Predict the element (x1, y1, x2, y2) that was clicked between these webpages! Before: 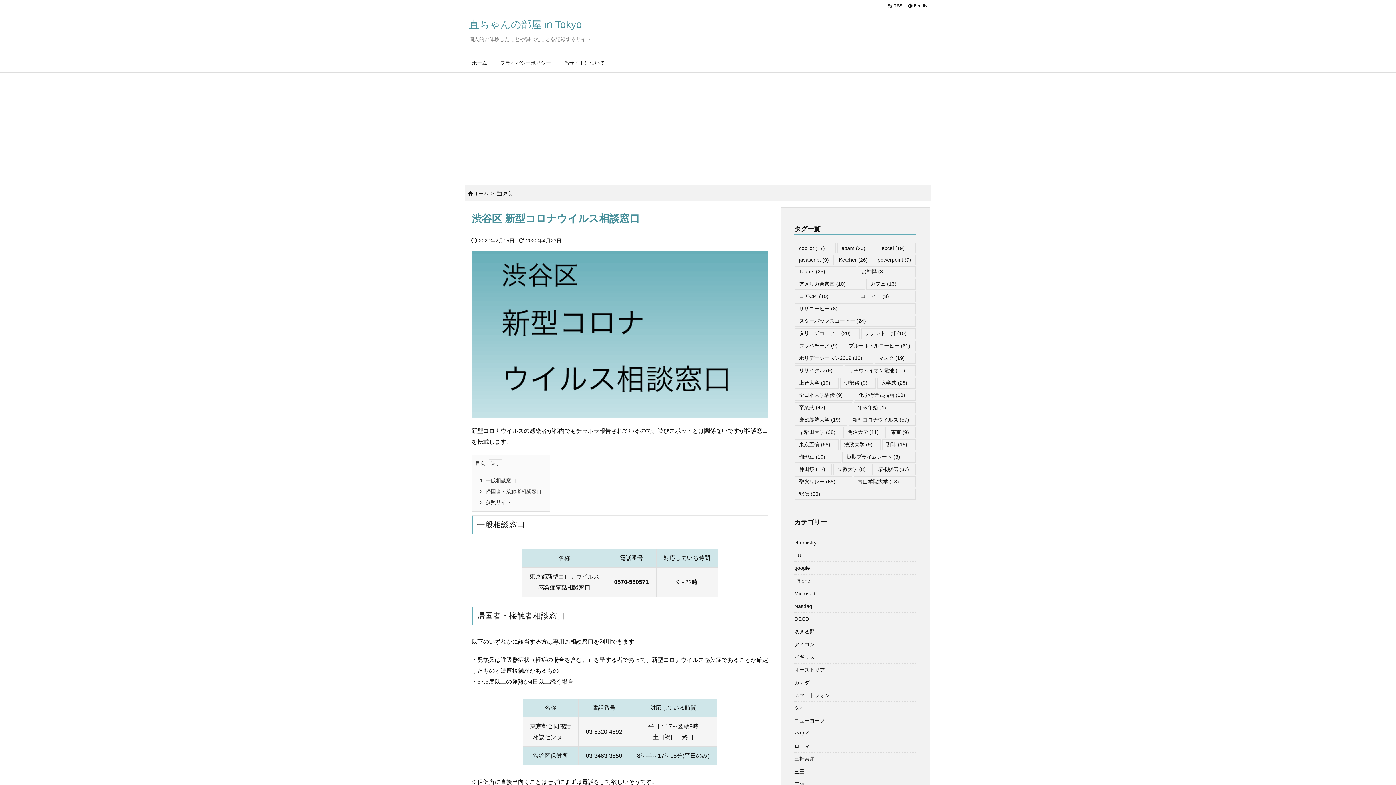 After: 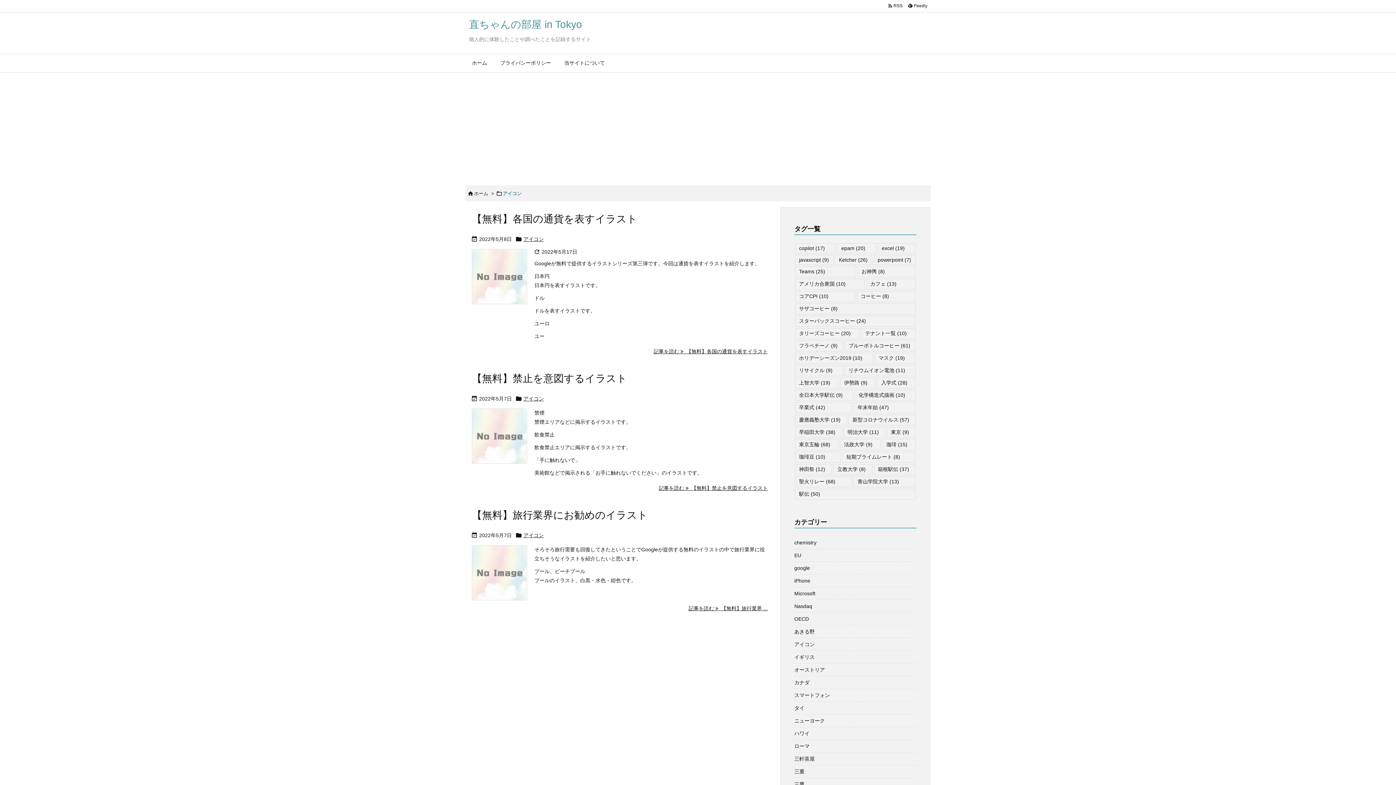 Action: bbox: (794, 533, 916, 545) label: アイコン